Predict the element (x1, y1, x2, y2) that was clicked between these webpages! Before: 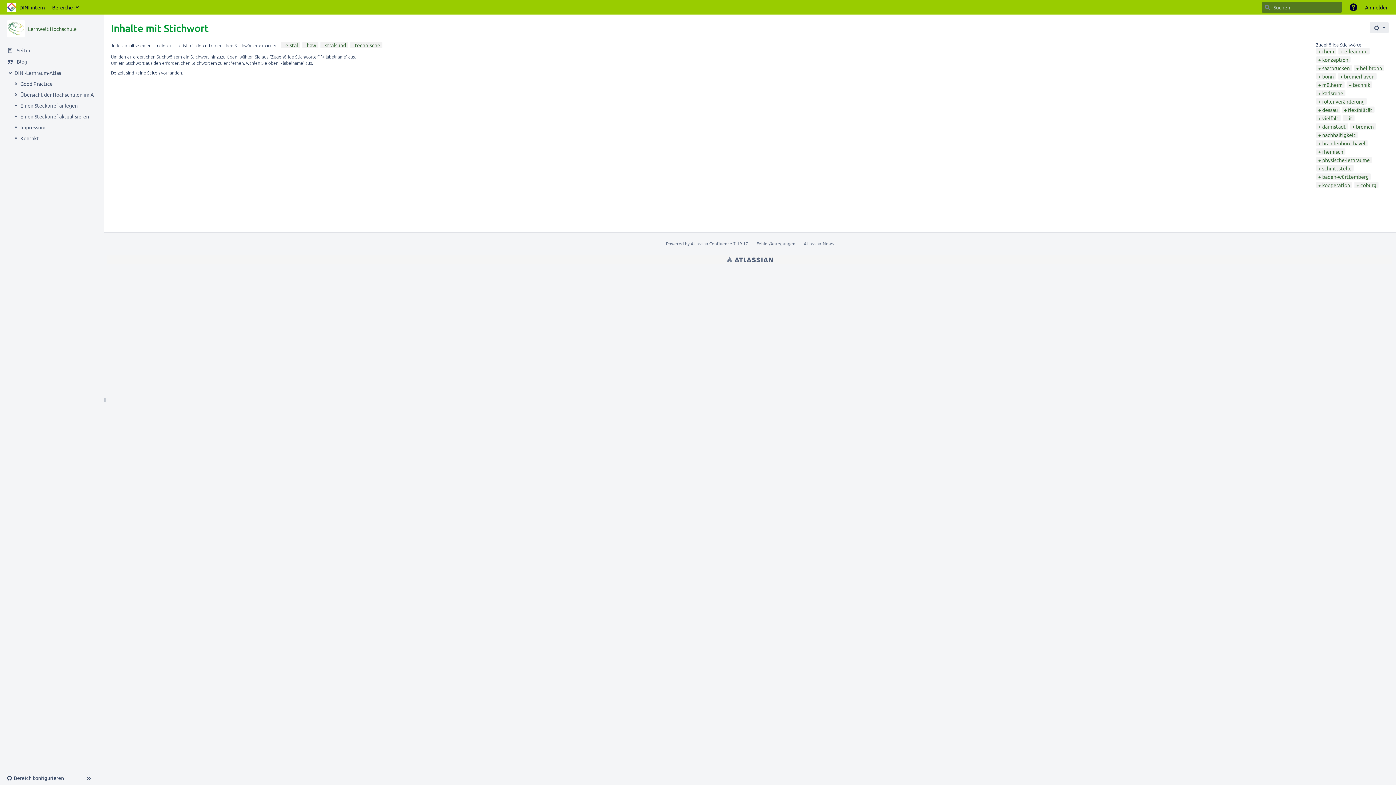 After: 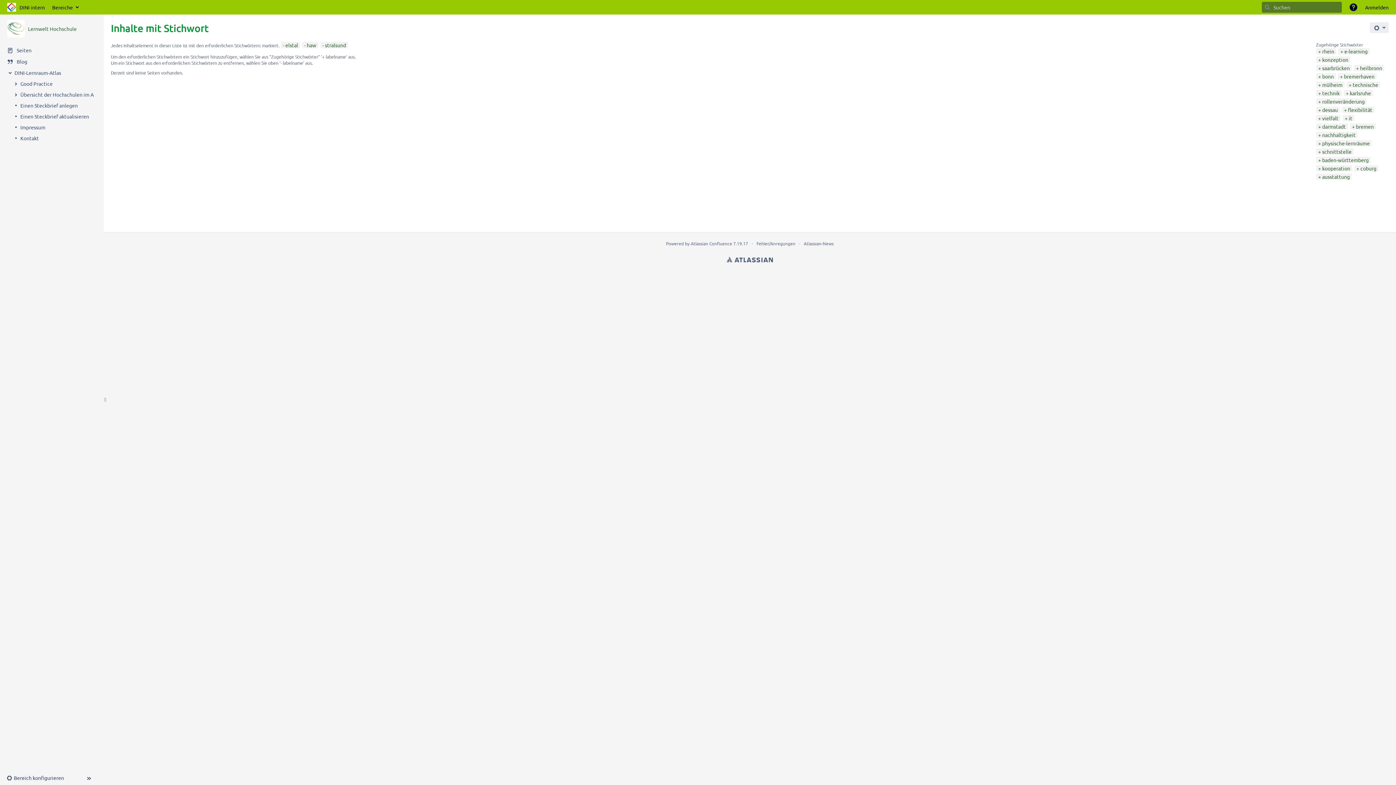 Action: bbox: (352, 41, 380, 48) label: technische